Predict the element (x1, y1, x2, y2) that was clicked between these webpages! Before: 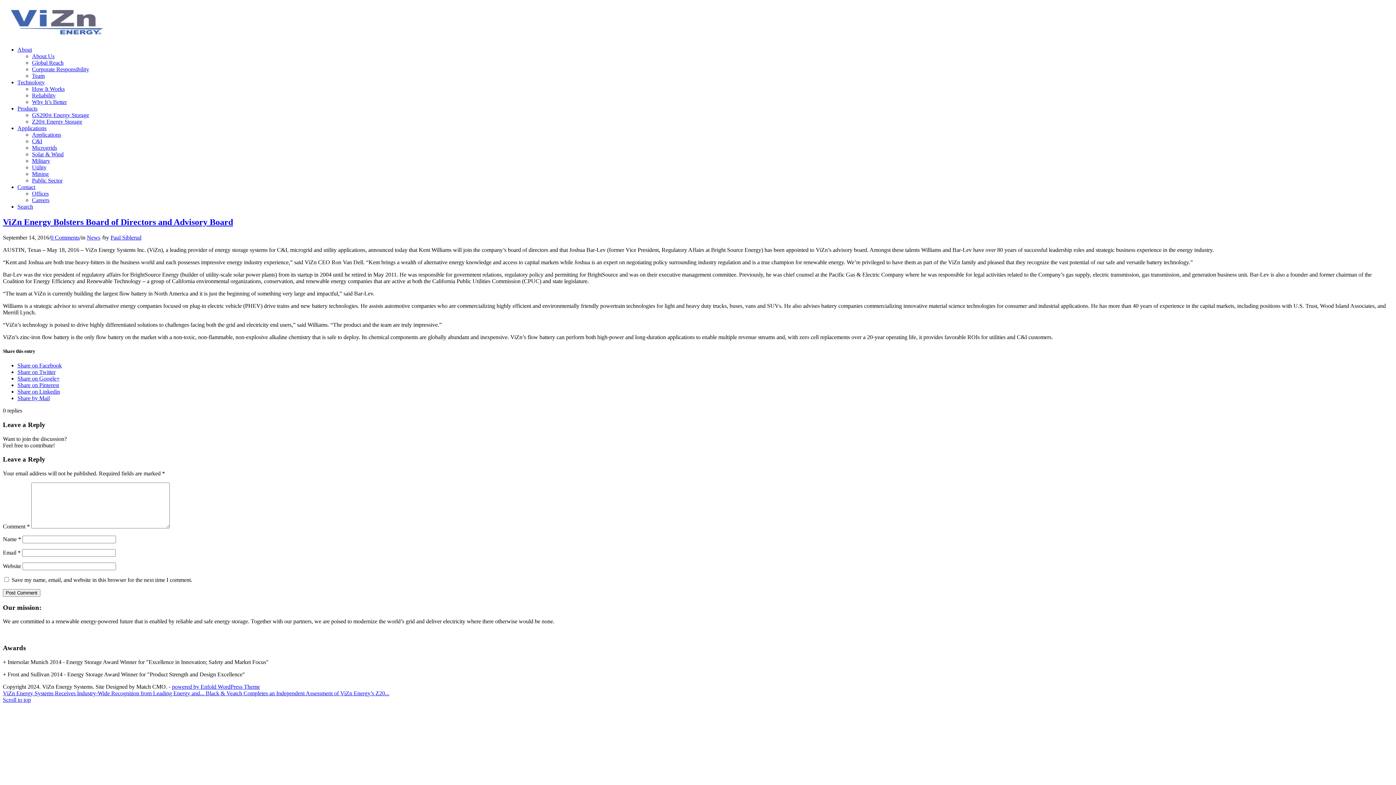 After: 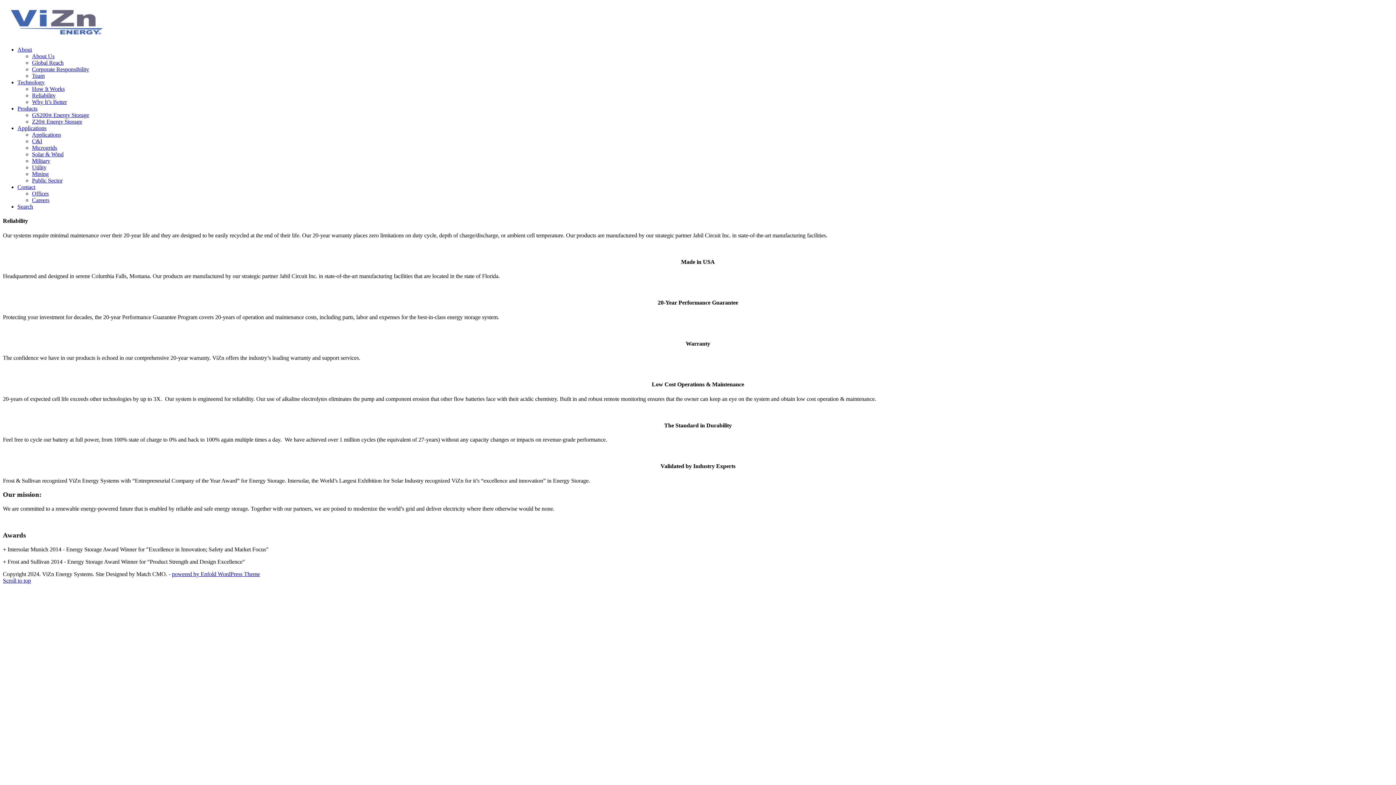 Action: bbox: (32, 92, 55, 98) label: Reliability